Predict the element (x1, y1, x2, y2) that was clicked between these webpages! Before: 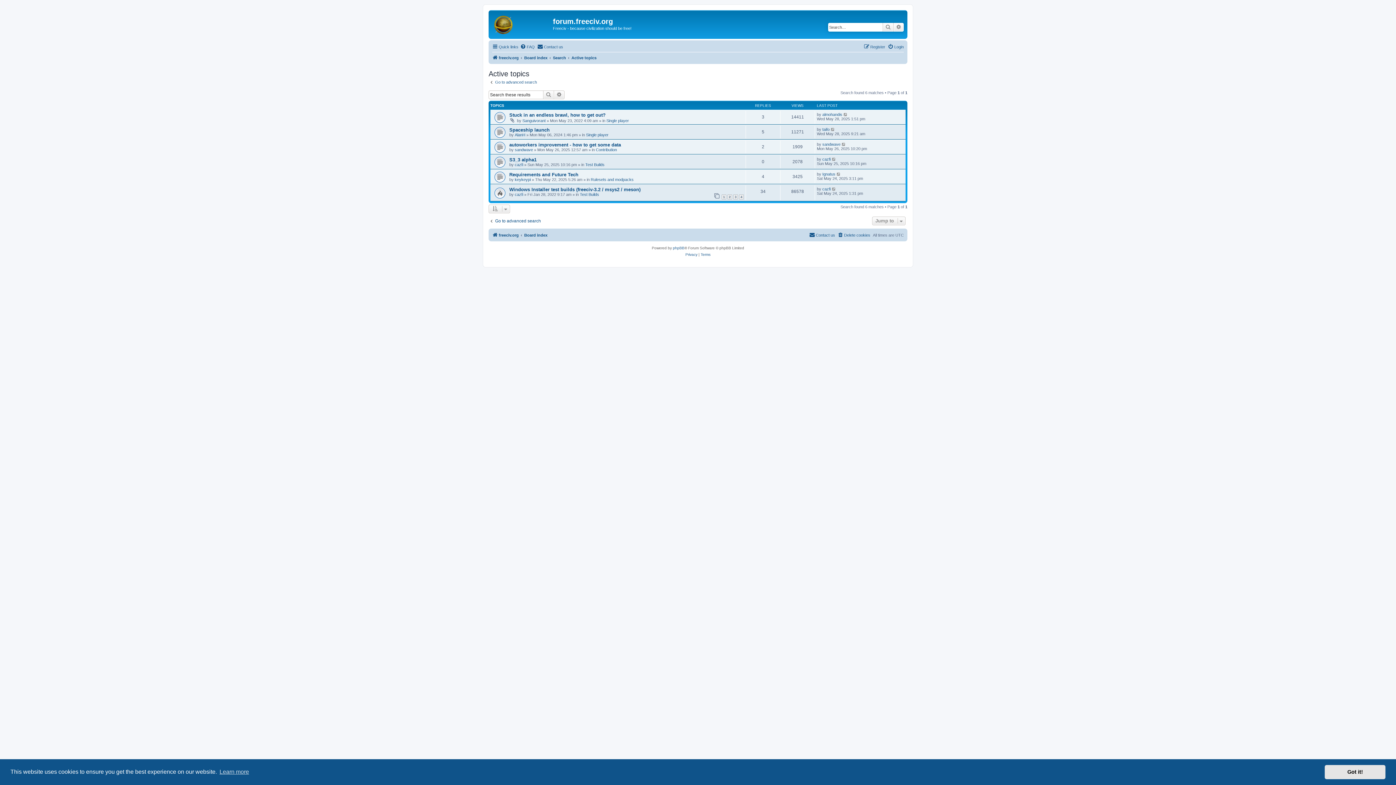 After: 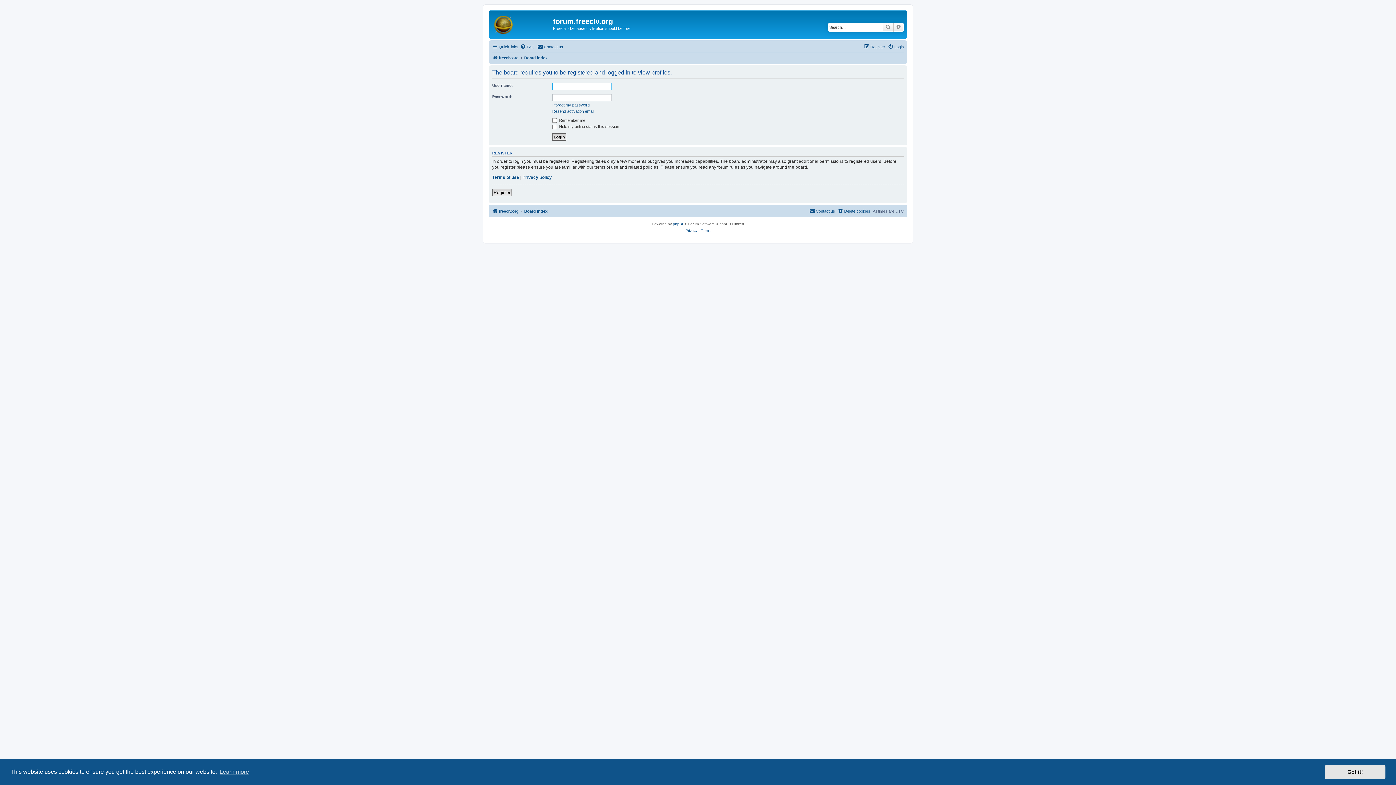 Action: bbox: (514, 177, 530, 181) label: keykeypi